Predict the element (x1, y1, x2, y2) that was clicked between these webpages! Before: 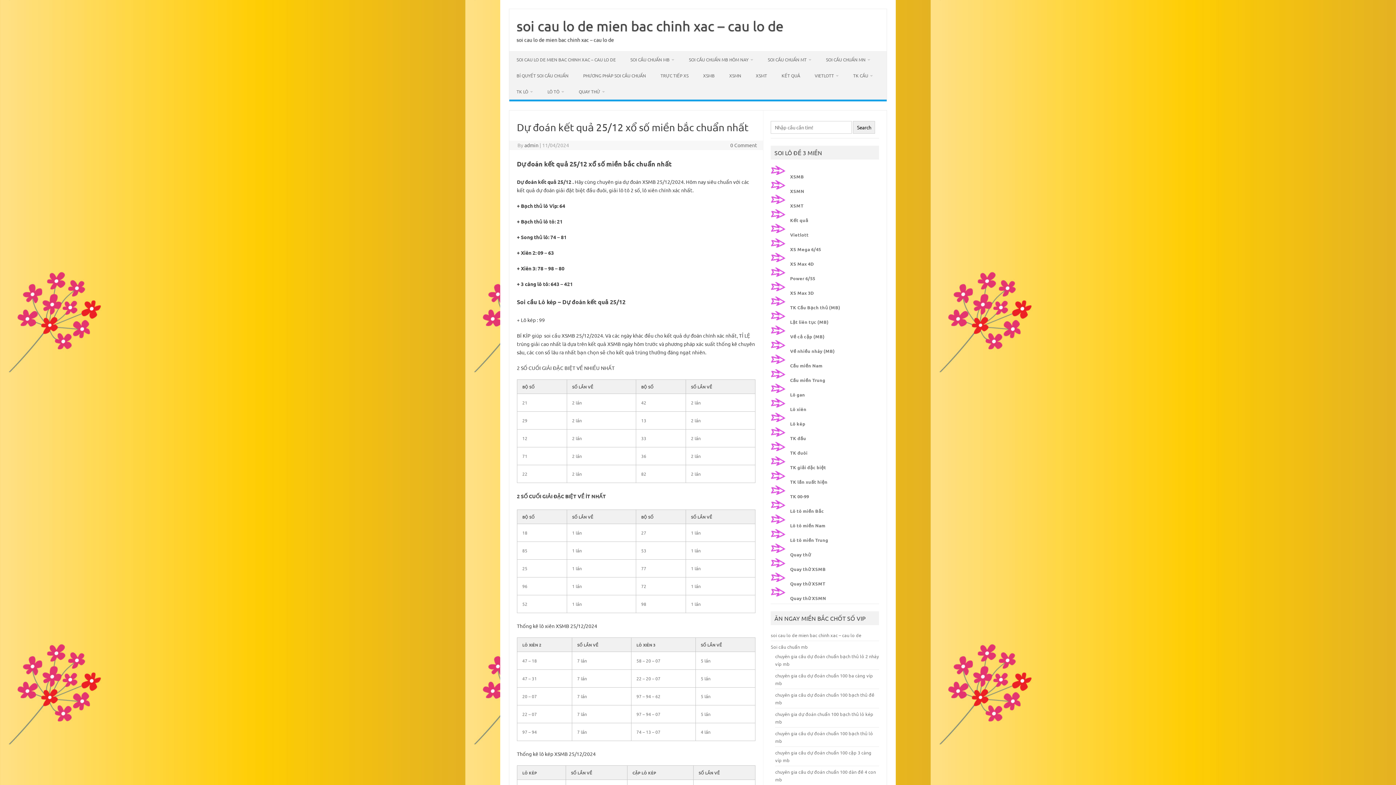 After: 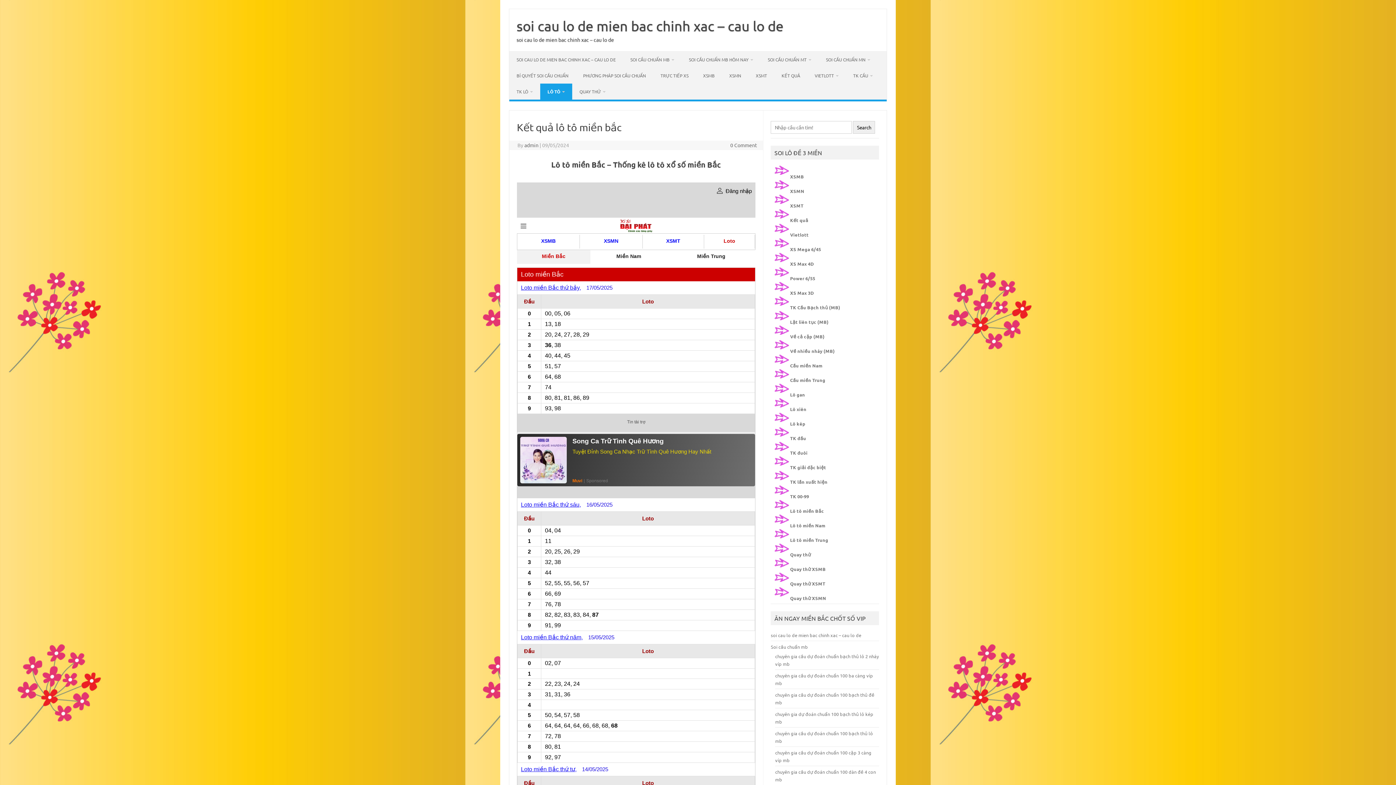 Action: bbox: (790, 508, 824, 514) label: Lô tô miền Bắc